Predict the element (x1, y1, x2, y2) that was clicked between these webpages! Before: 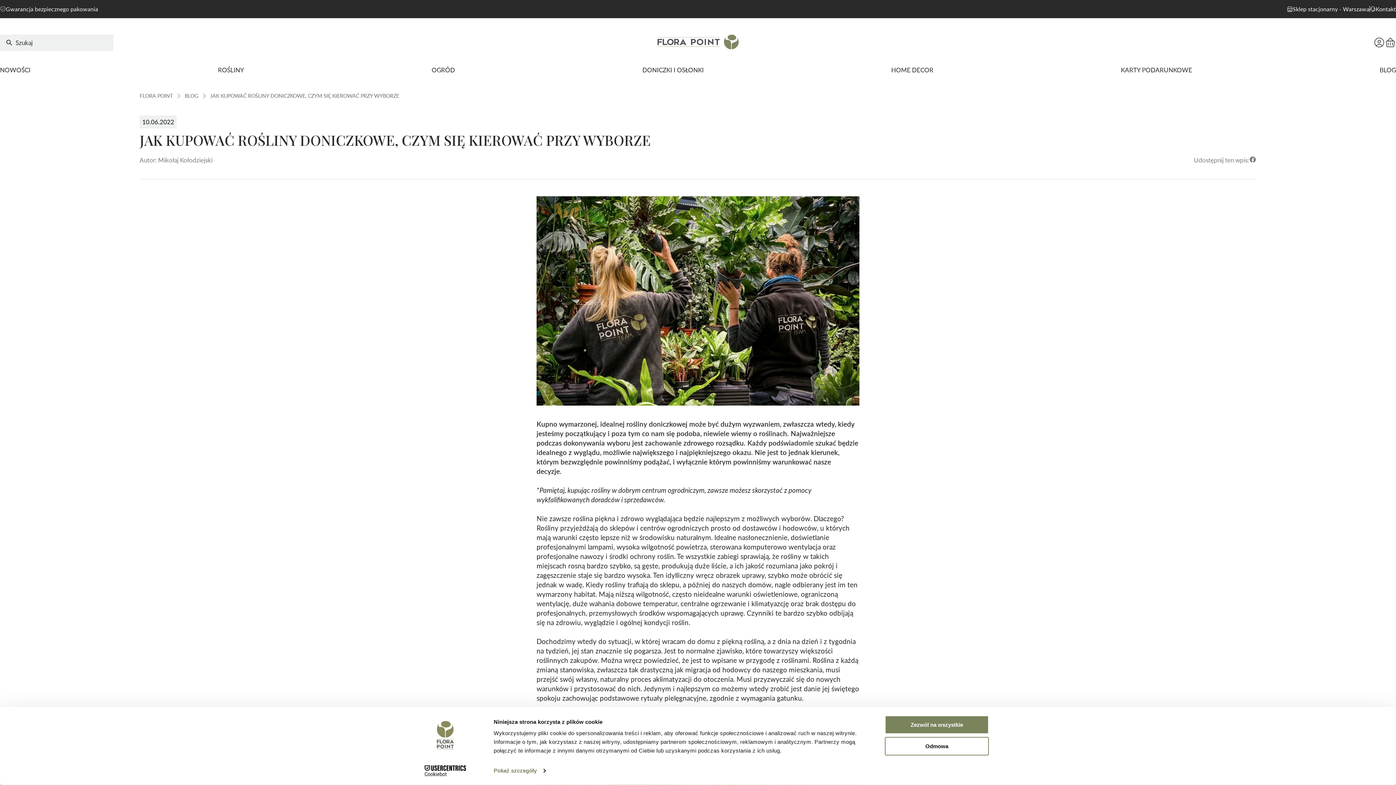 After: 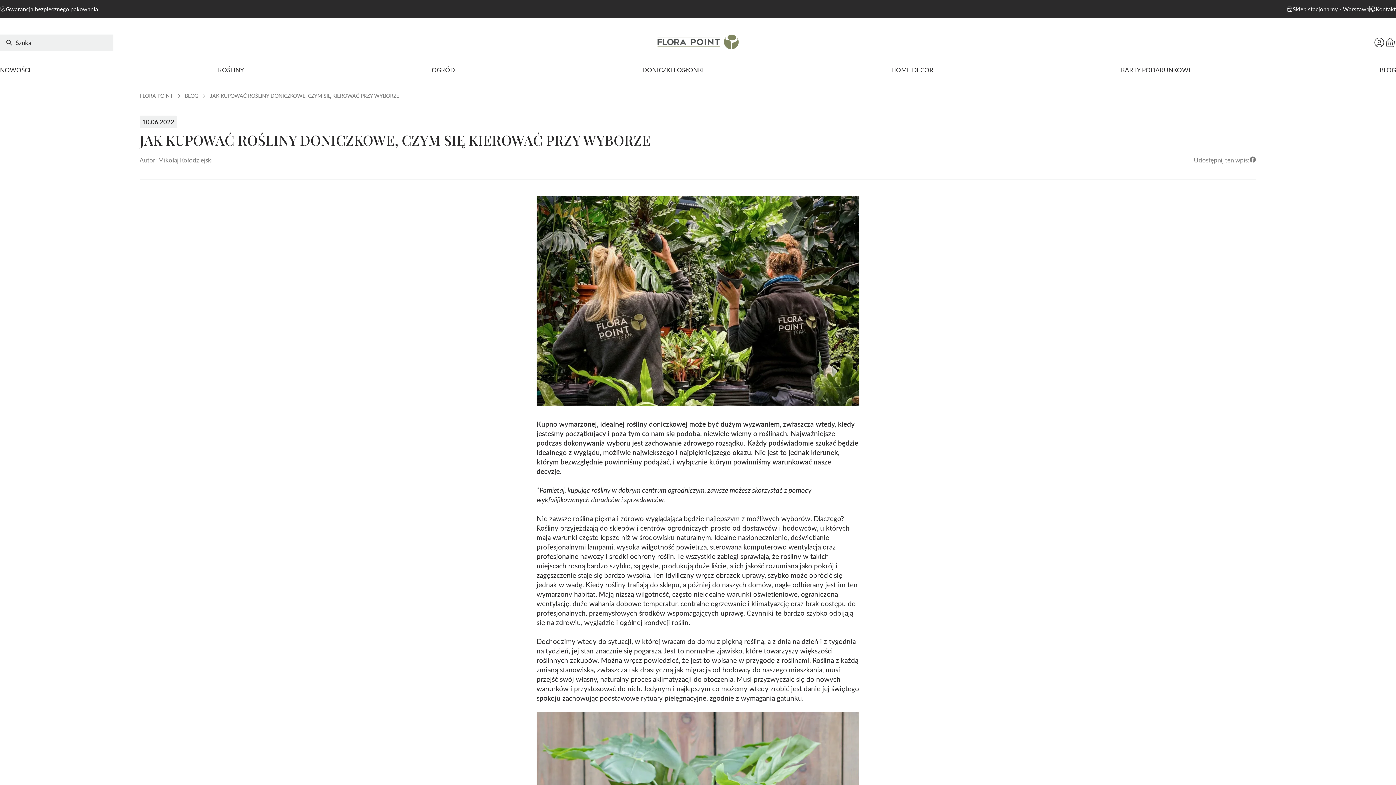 Action: bbox: (885, 715, 989, 734) label: Zezwól na wszystkie